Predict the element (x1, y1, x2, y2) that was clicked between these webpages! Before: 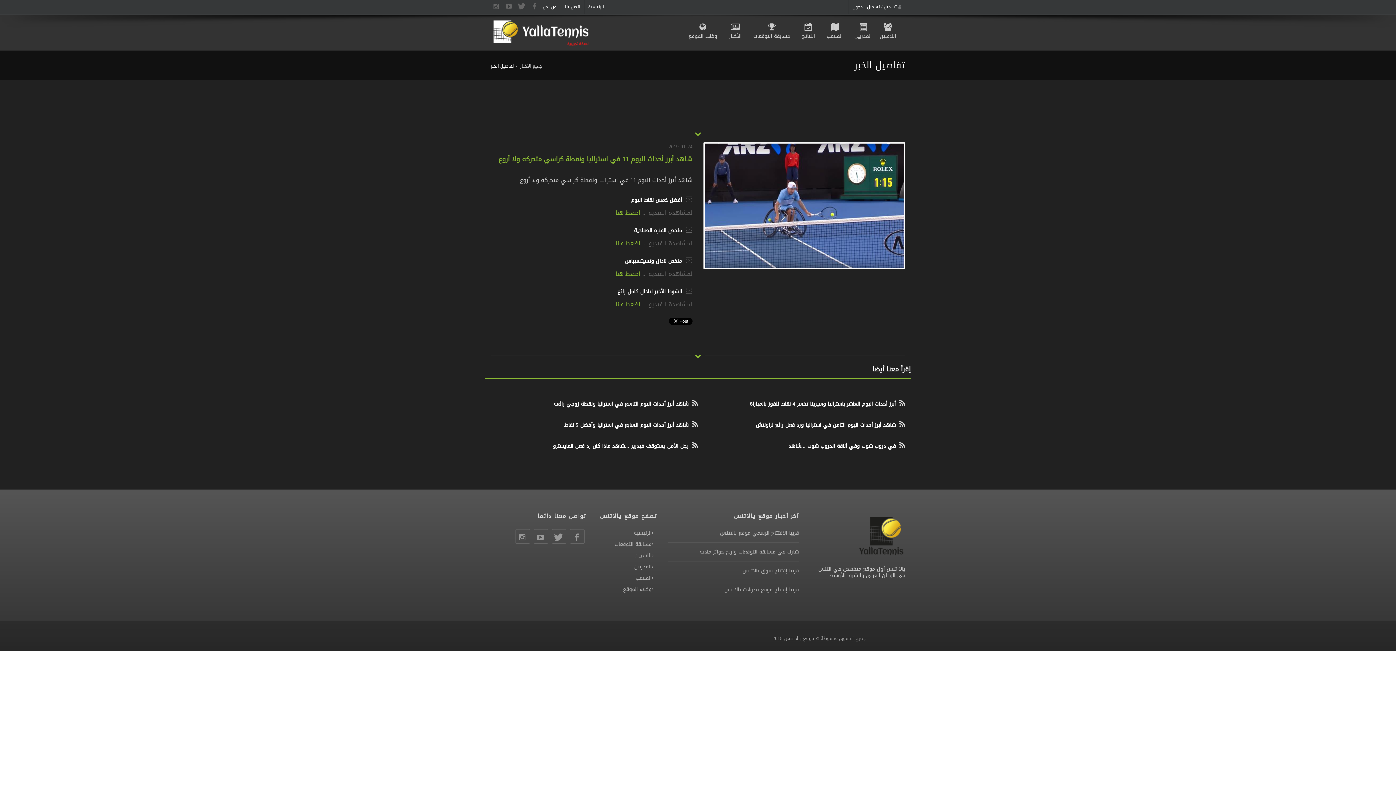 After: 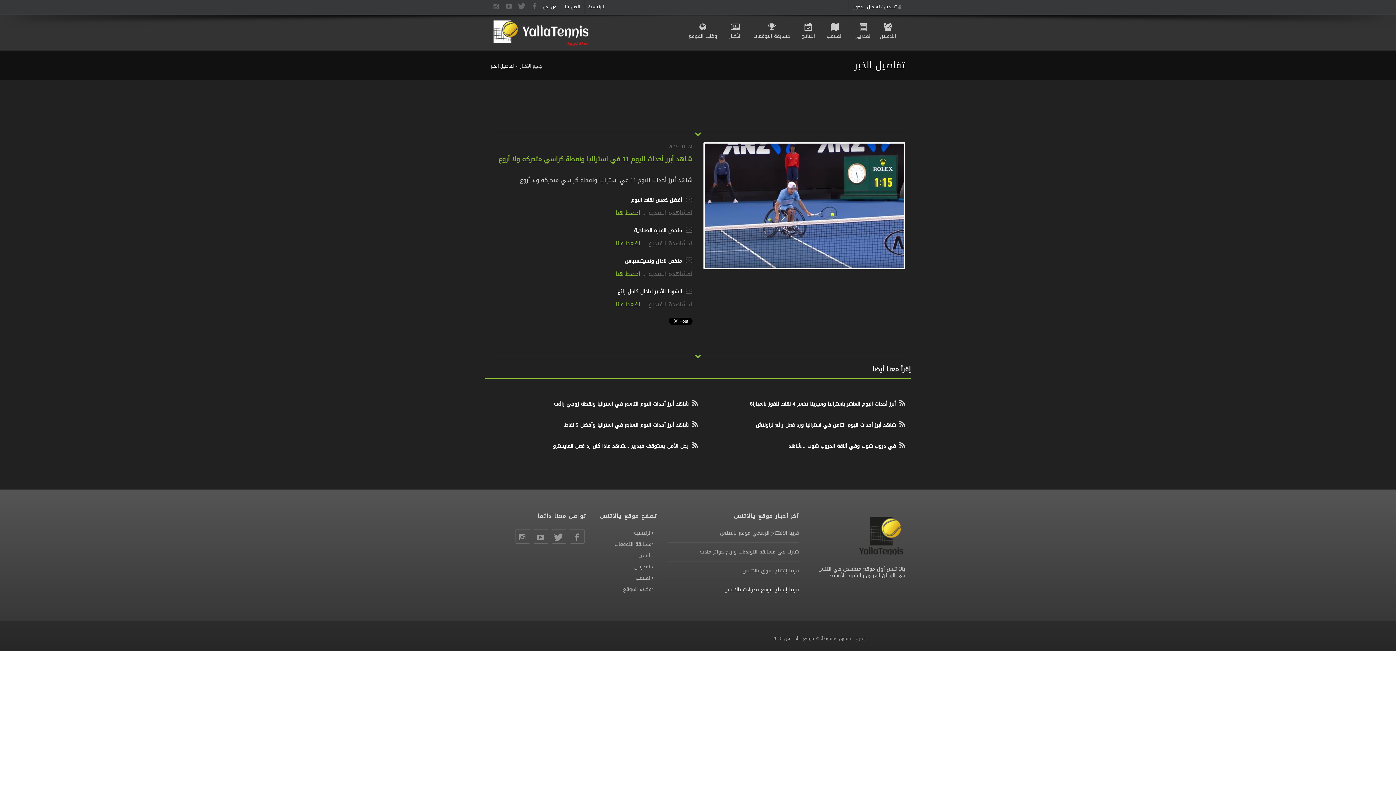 Action: bbox: (724, 585, 799, 594) label: قريبا إفتتاح موقع بطولات يالاتنس